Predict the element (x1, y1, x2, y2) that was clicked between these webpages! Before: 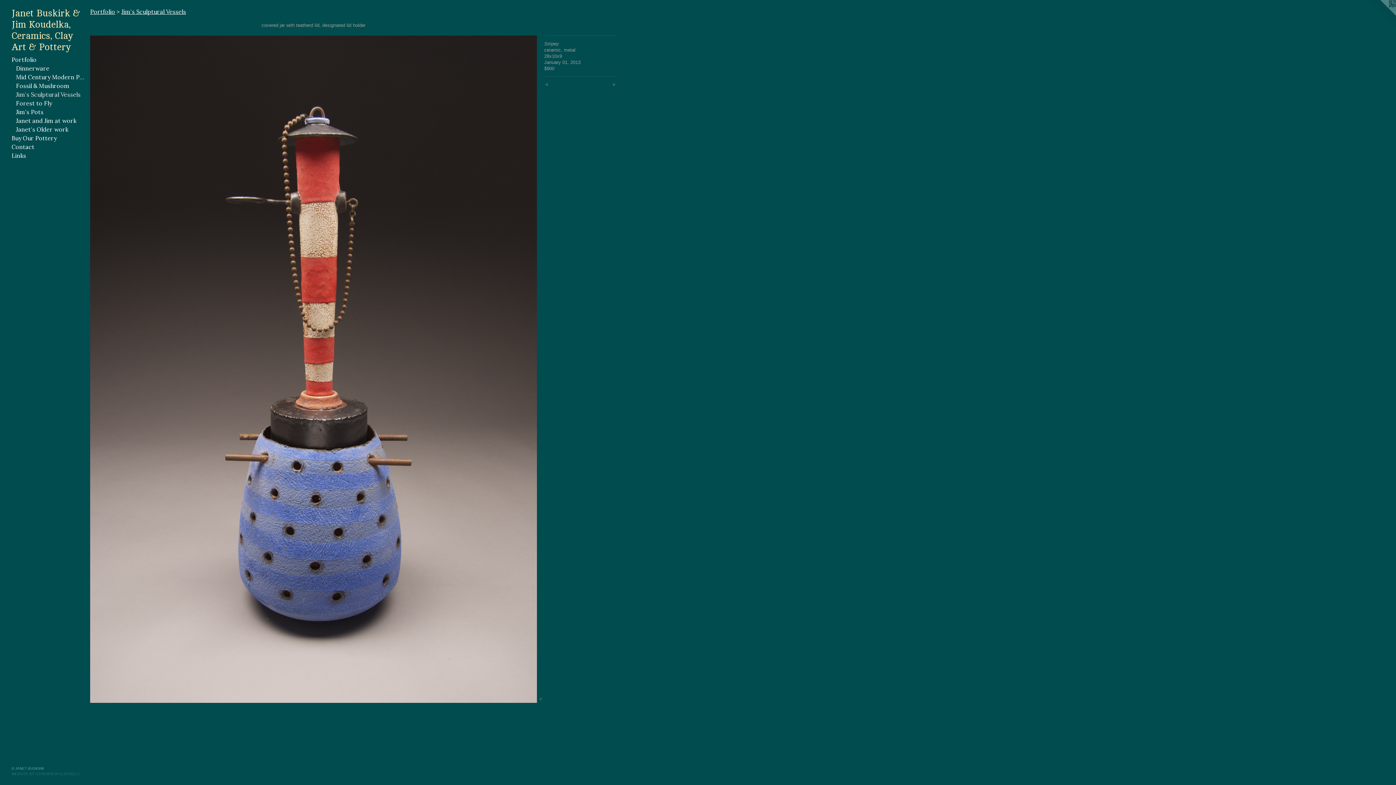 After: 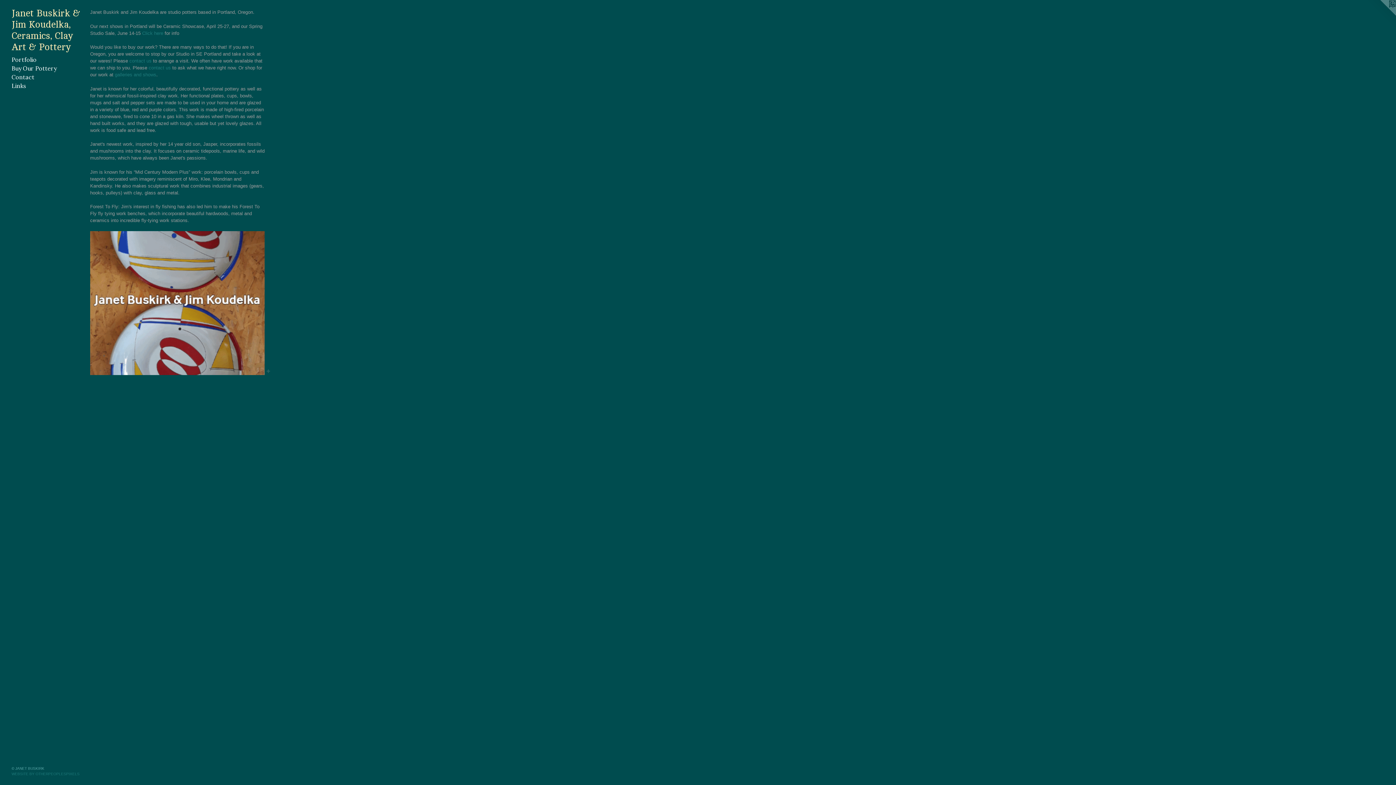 Action: bbox: (11, 7, 84, 52) label: Janet Buskirk & Jim Koudelka, Ceramics, Clay Art & Pottery